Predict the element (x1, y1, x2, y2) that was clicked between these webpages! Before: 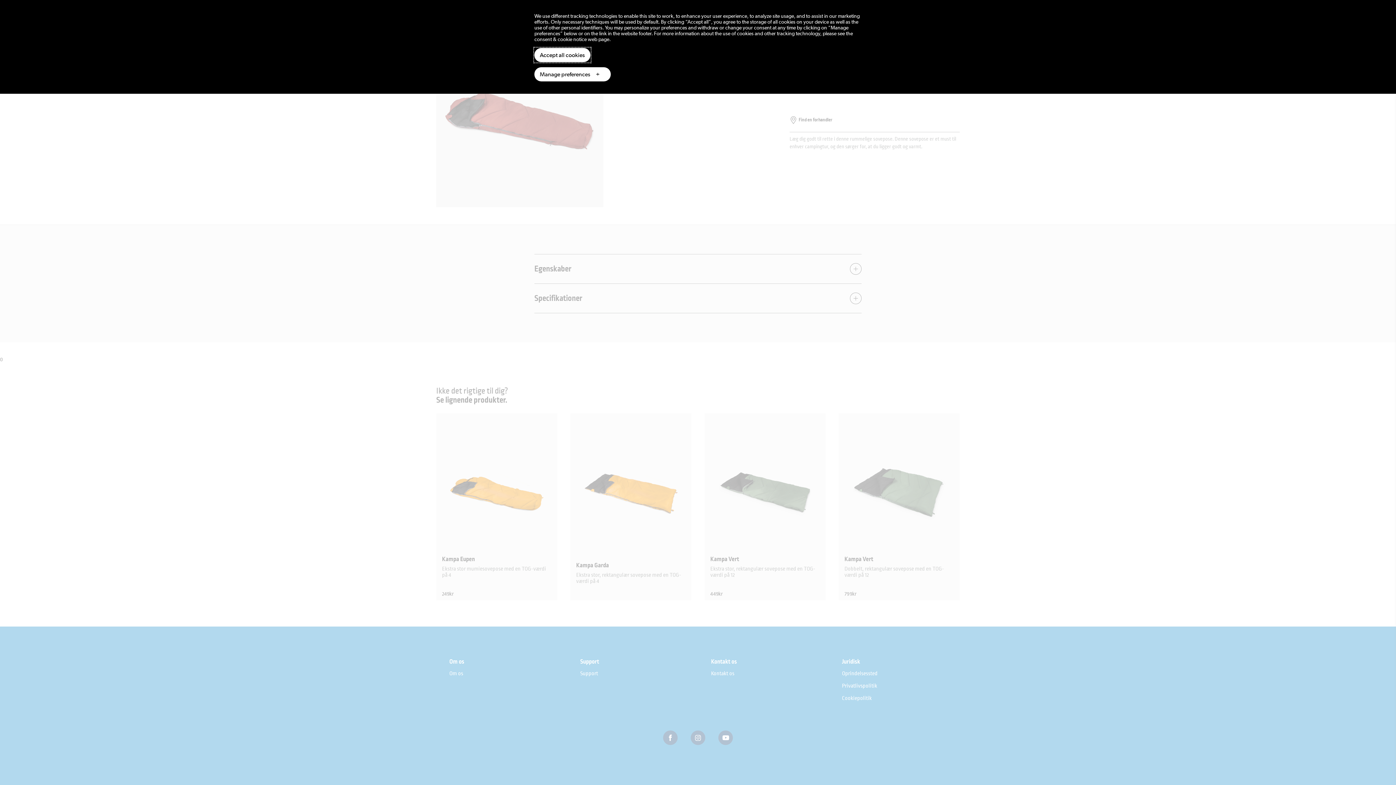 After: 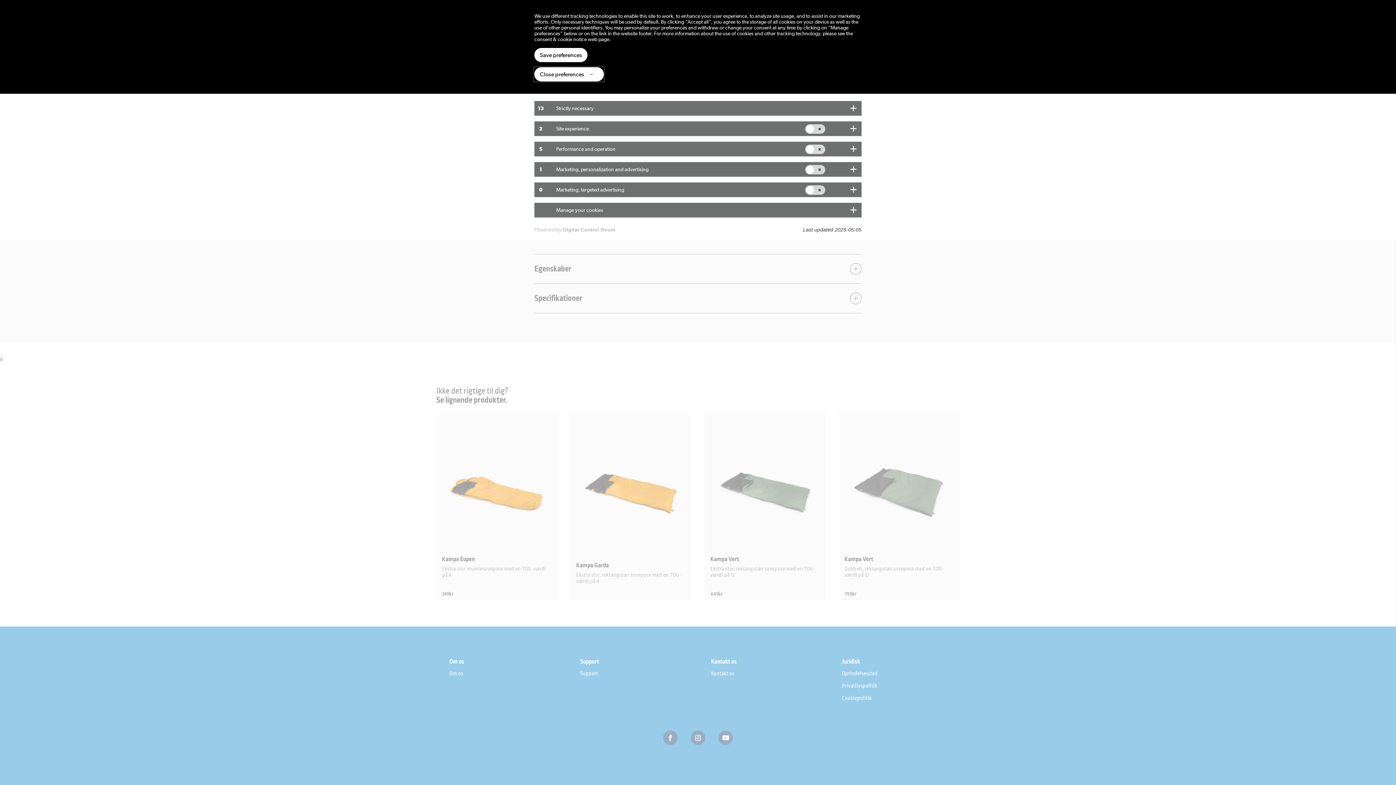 Action: label: Manage preferences bbox: (534, 67, 610, 81)